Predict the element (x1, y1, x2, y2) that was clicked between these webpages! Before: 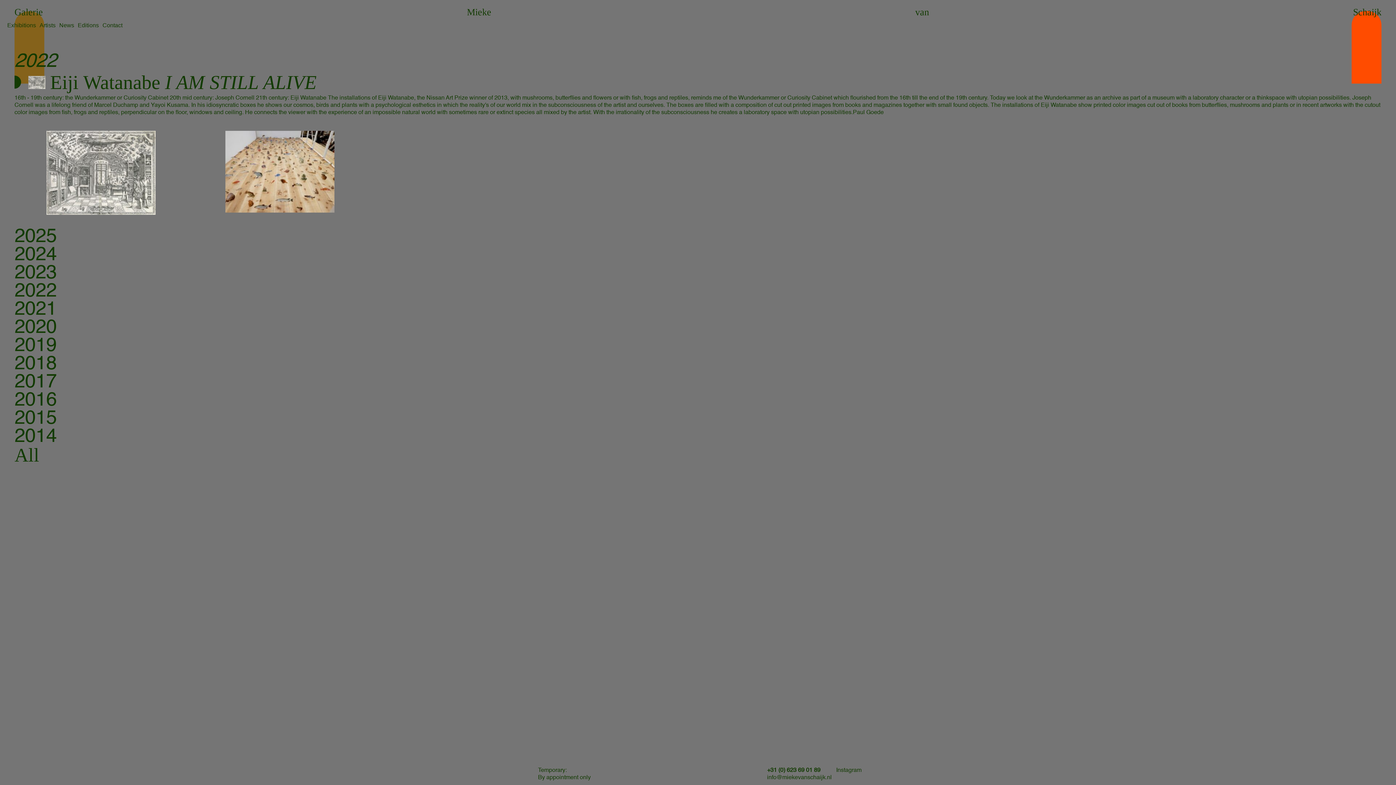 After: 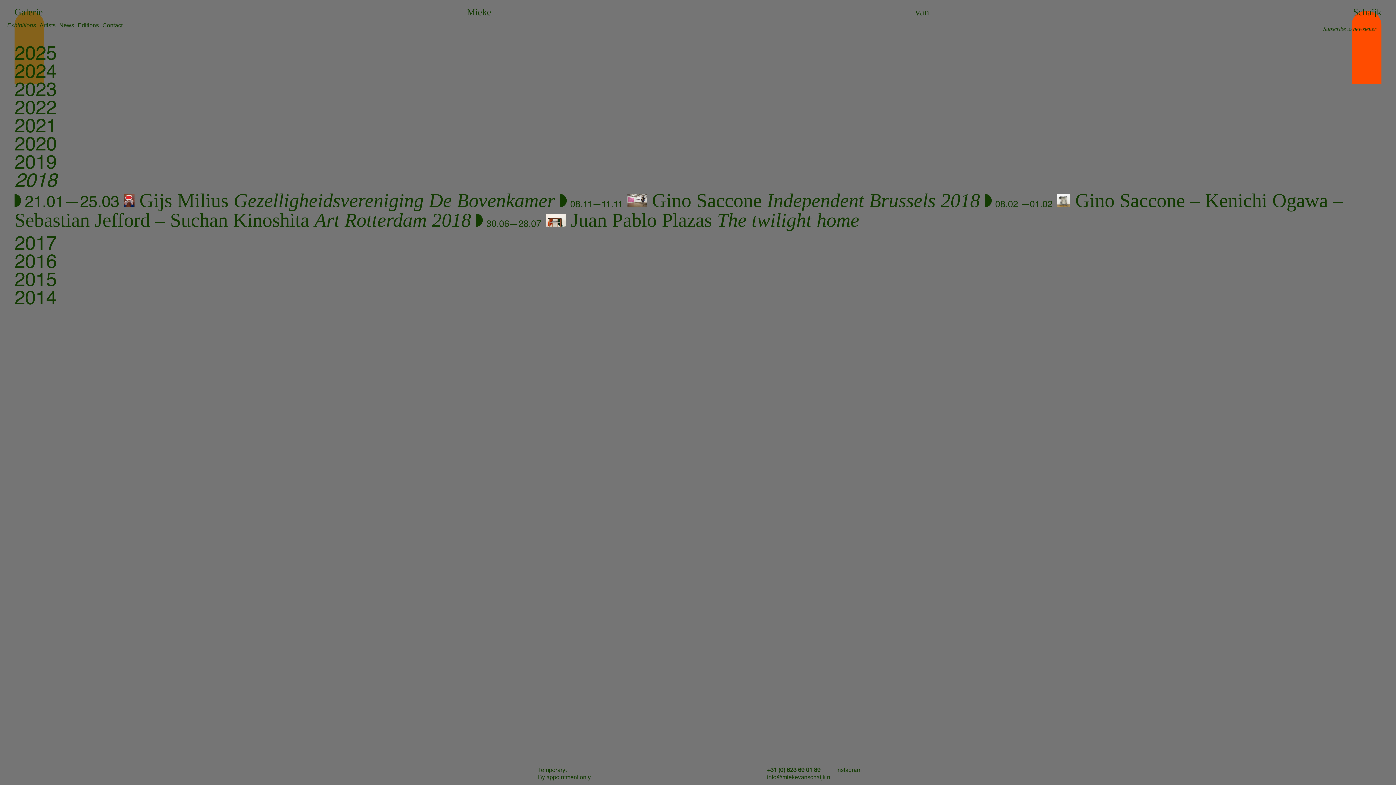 Action: bbox: (14, 354, 56, 373) label: 2018